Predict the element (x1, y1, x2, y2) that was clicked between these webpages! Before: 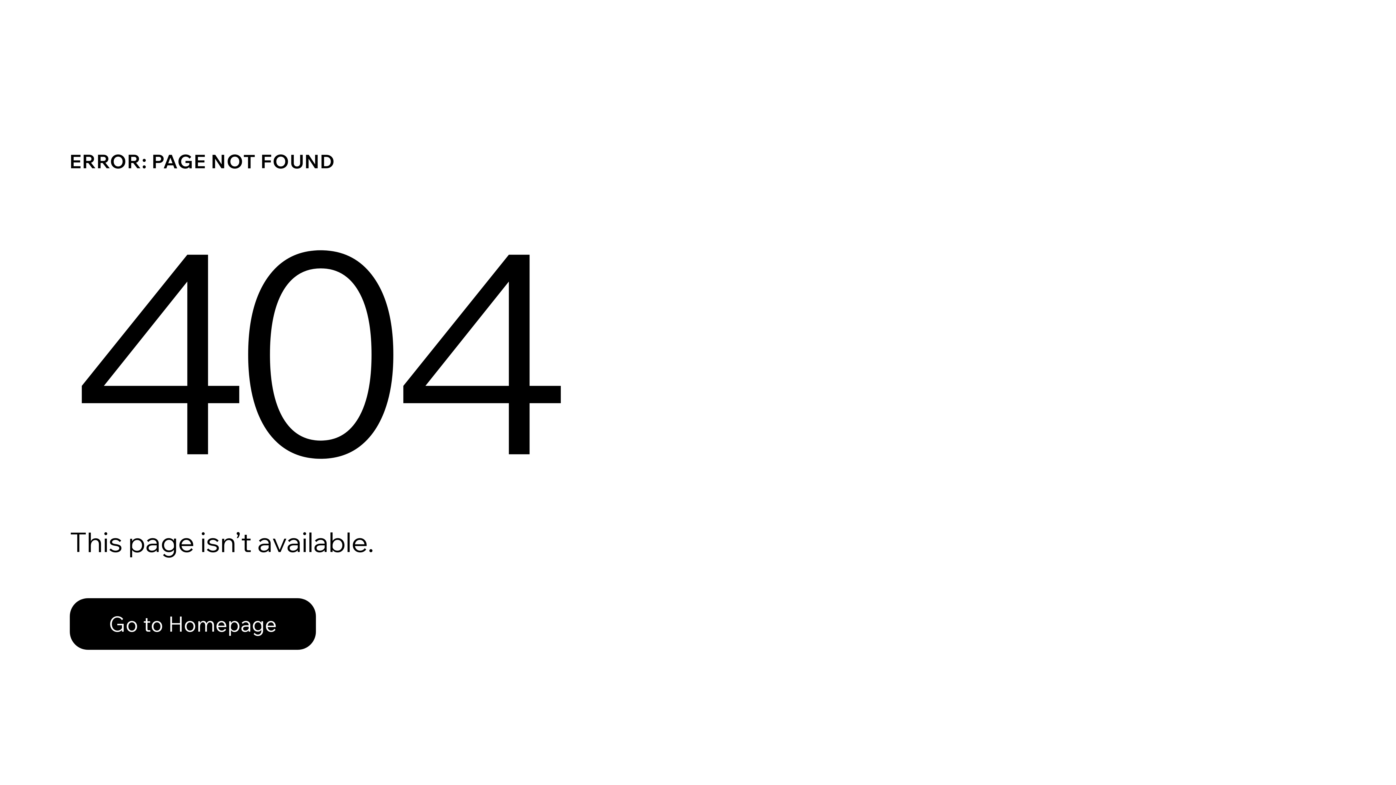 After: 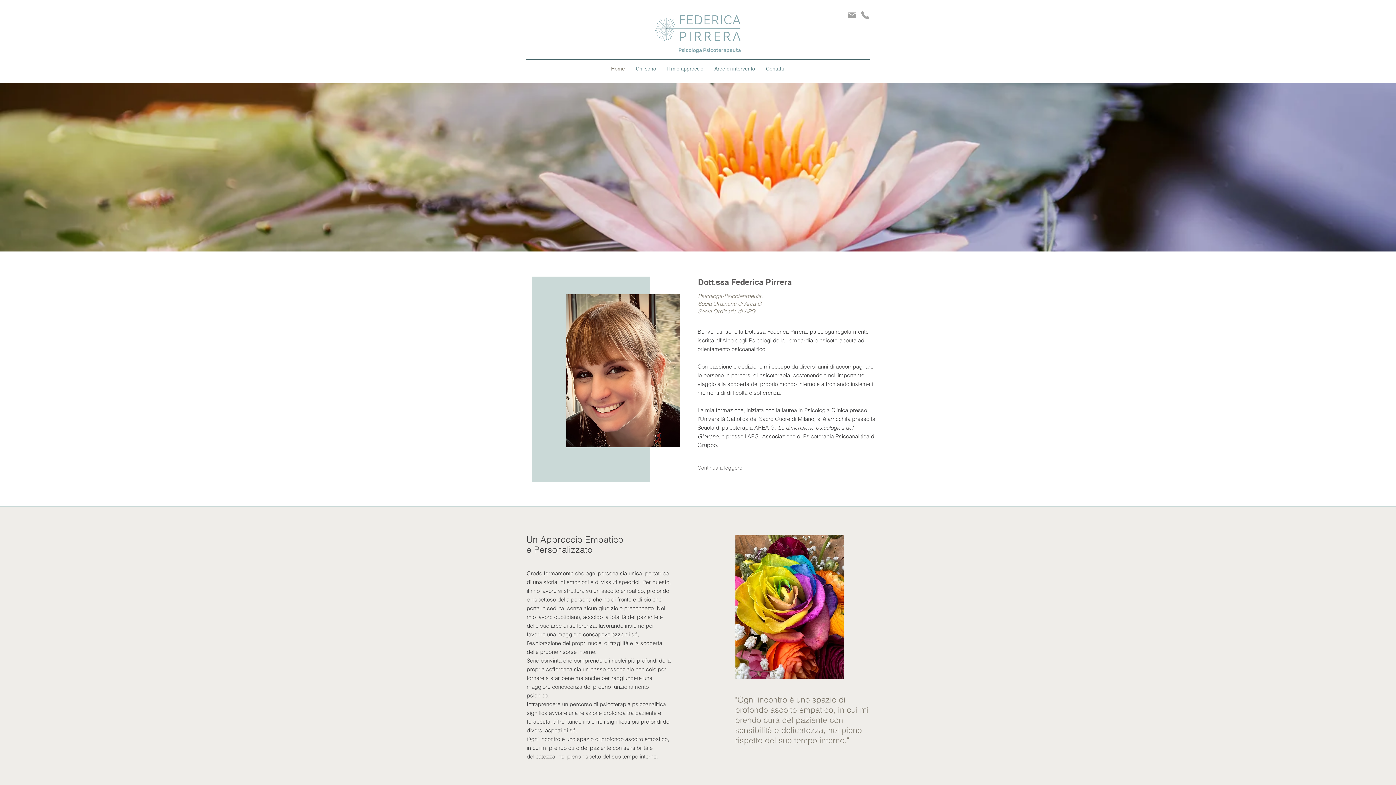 Action: label: Go to Homepage bbox: (69, 582, 768, 659)